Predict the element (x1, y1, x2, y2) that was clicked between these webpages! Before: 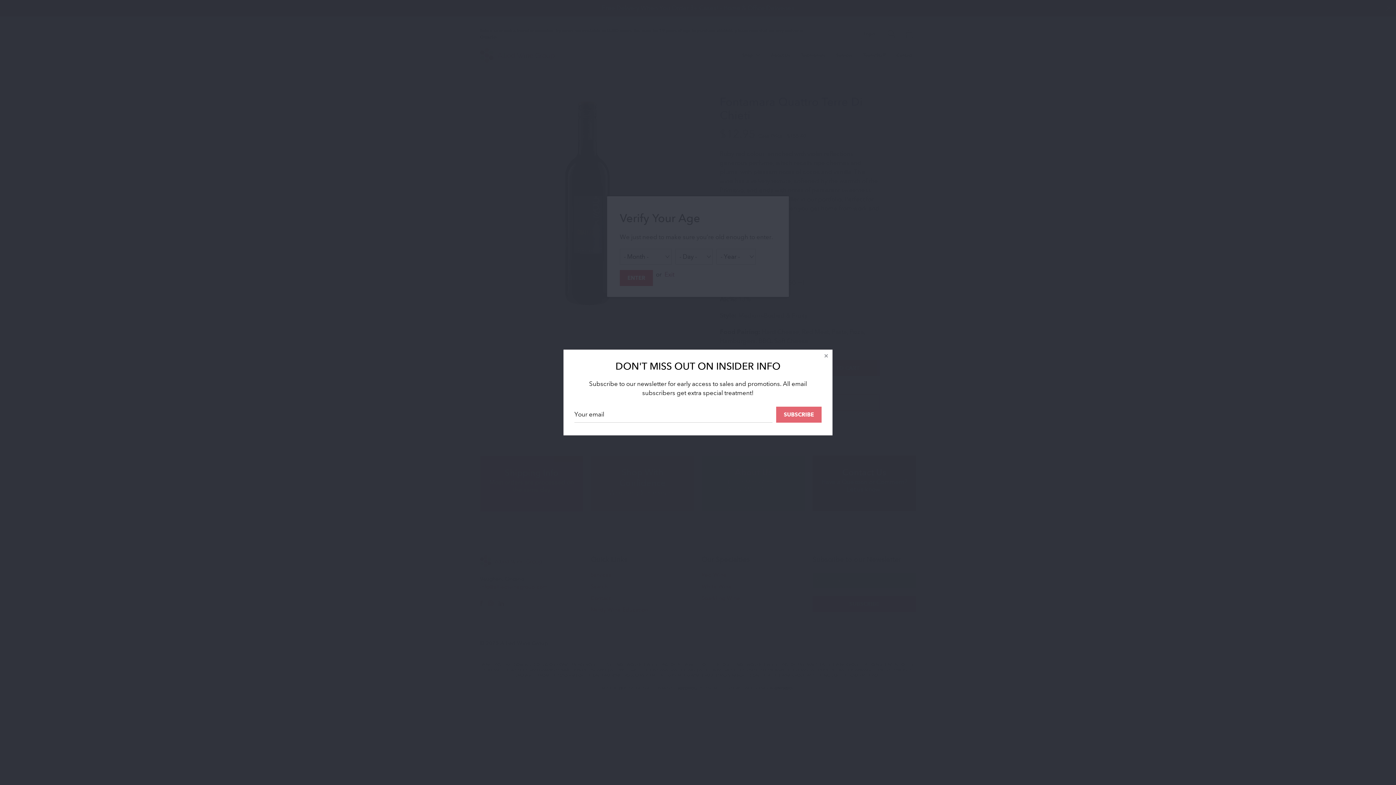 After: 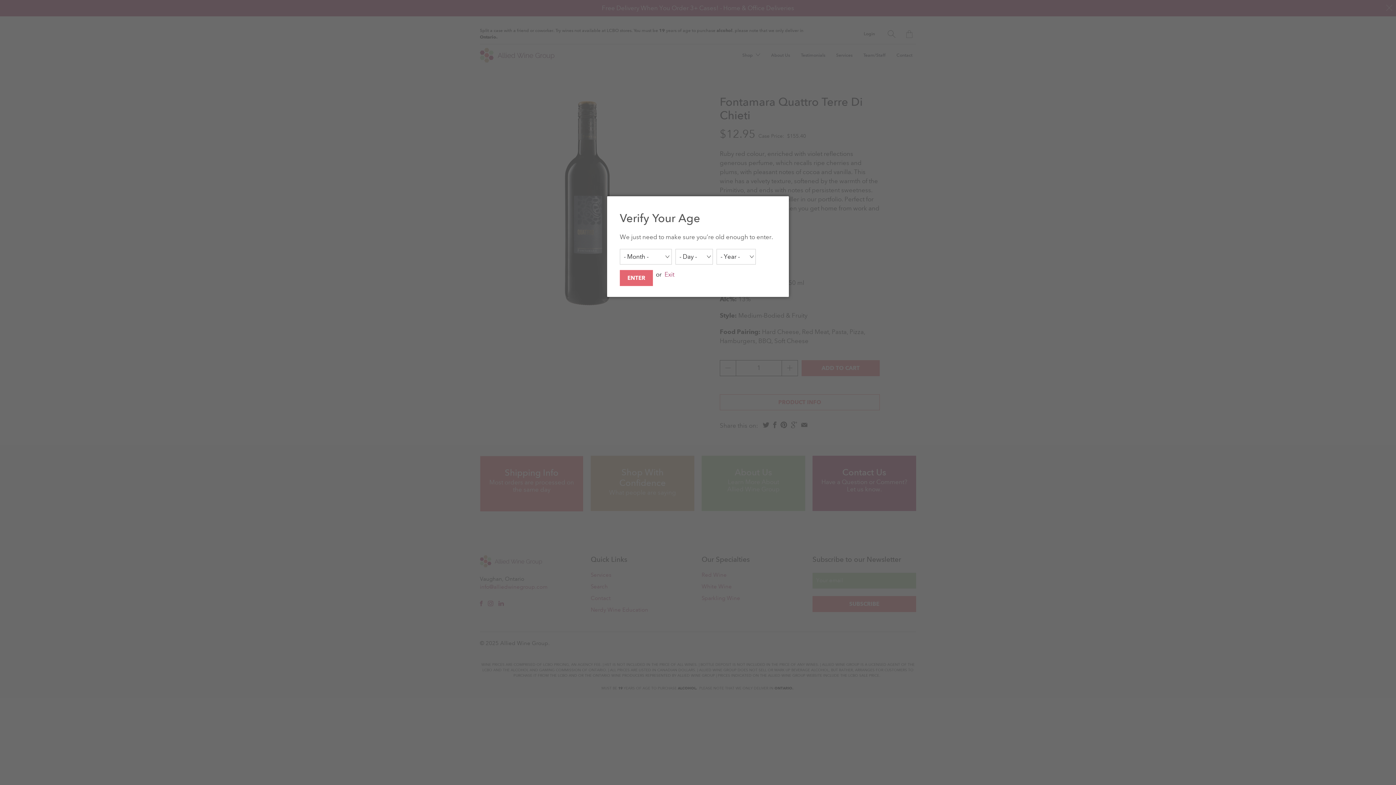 Action: label: Close bbox: (820, 349, 832, 362)